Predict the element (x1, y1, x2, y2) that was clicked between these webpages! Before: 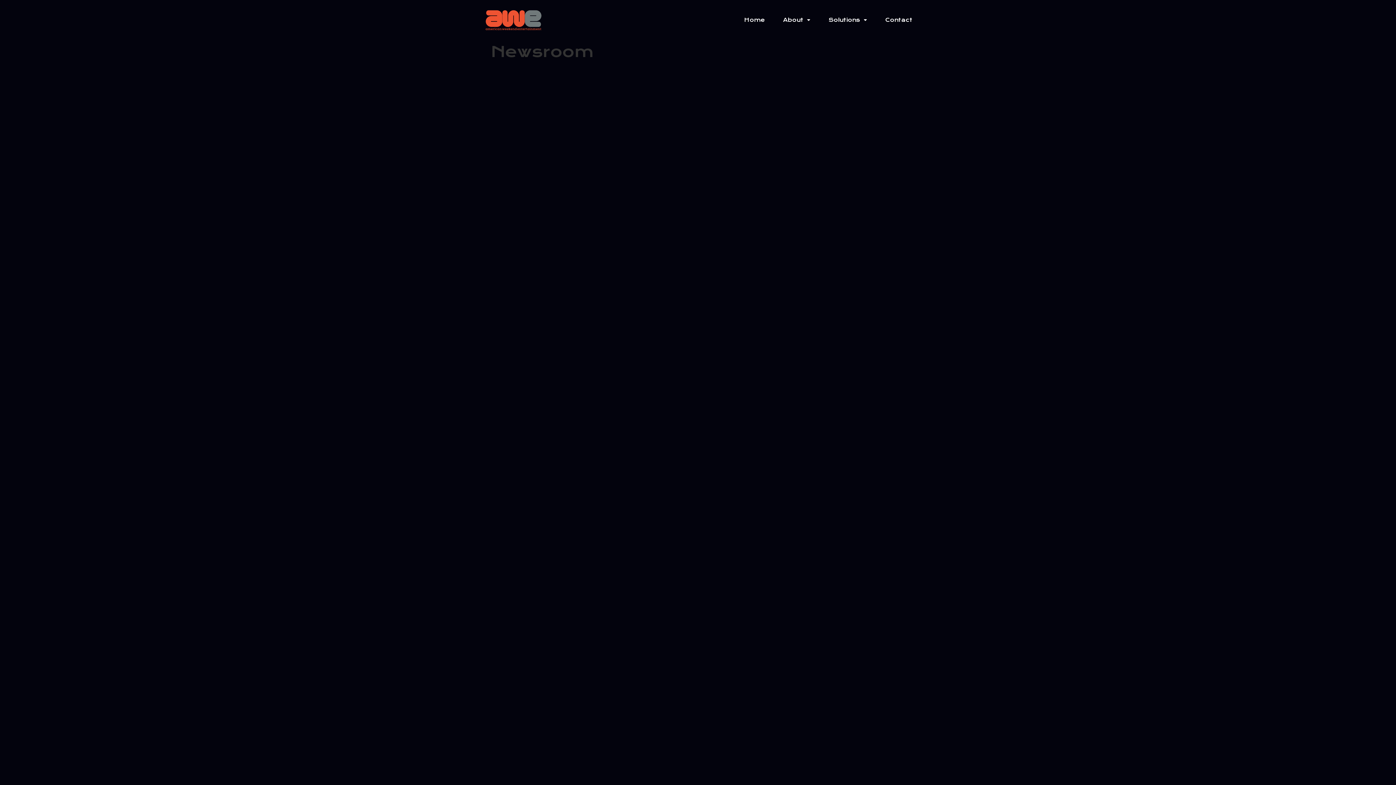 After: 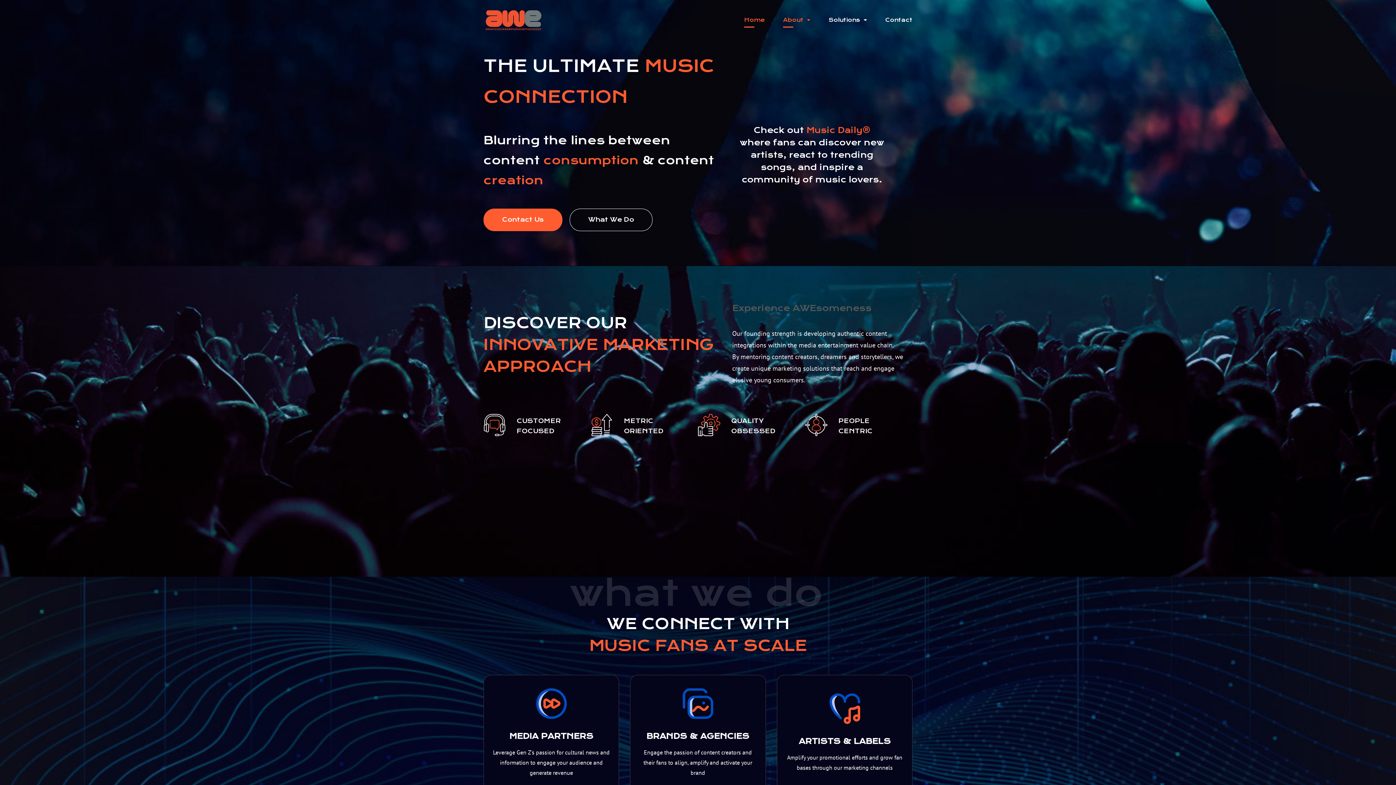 Action: bbox: (483, 7, 543, 32)